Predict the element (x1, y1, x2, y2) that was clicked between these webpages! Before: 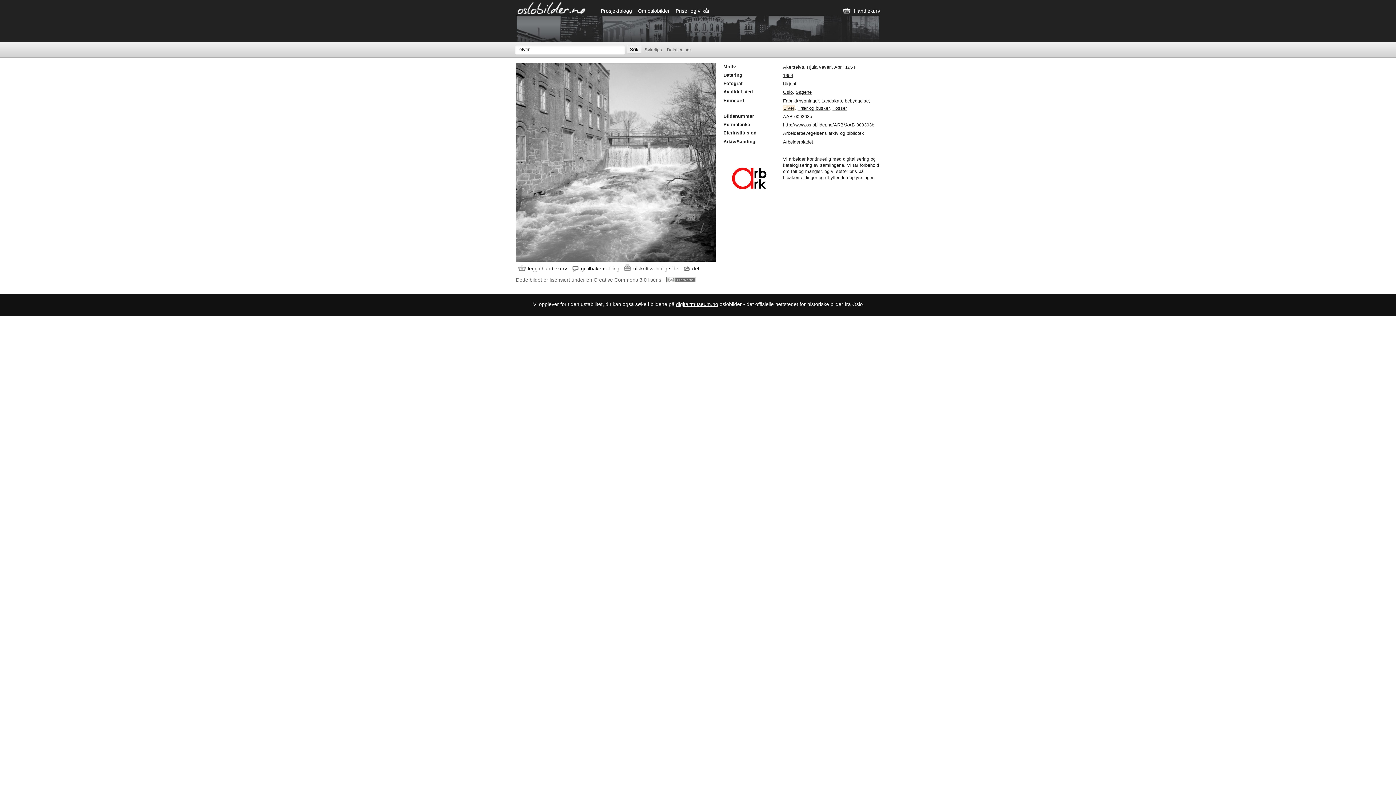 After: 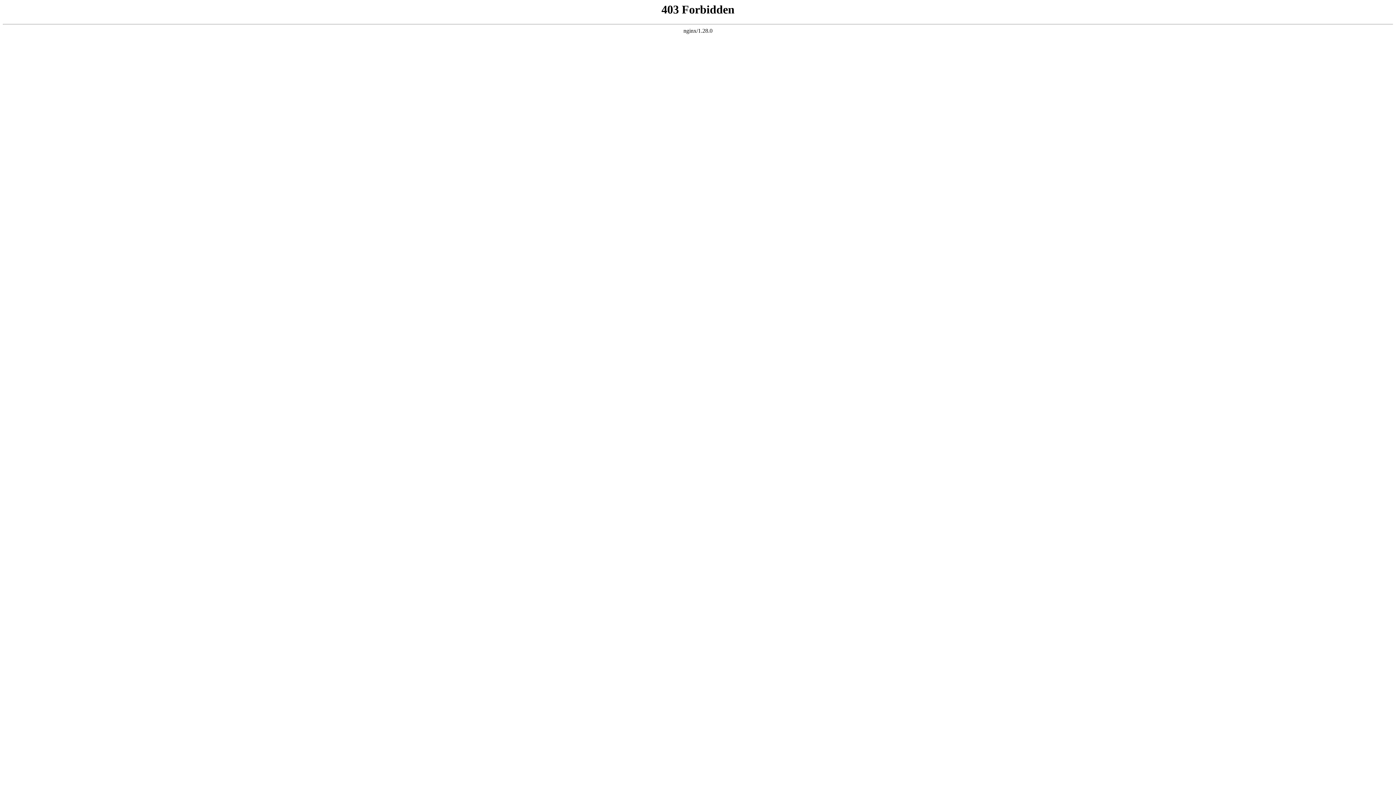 Action: bbox: (676, 301, 718, 307) label: digitaltmuseum.no